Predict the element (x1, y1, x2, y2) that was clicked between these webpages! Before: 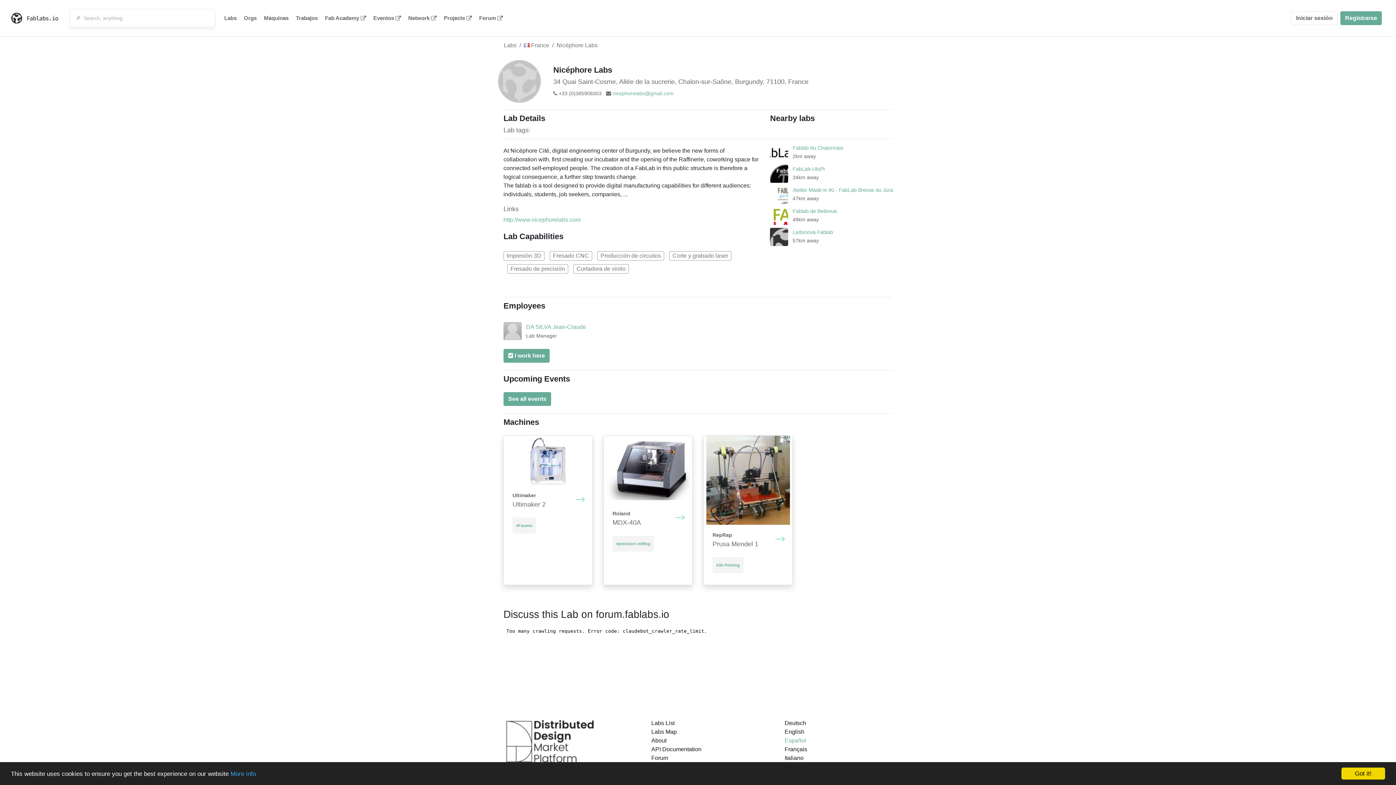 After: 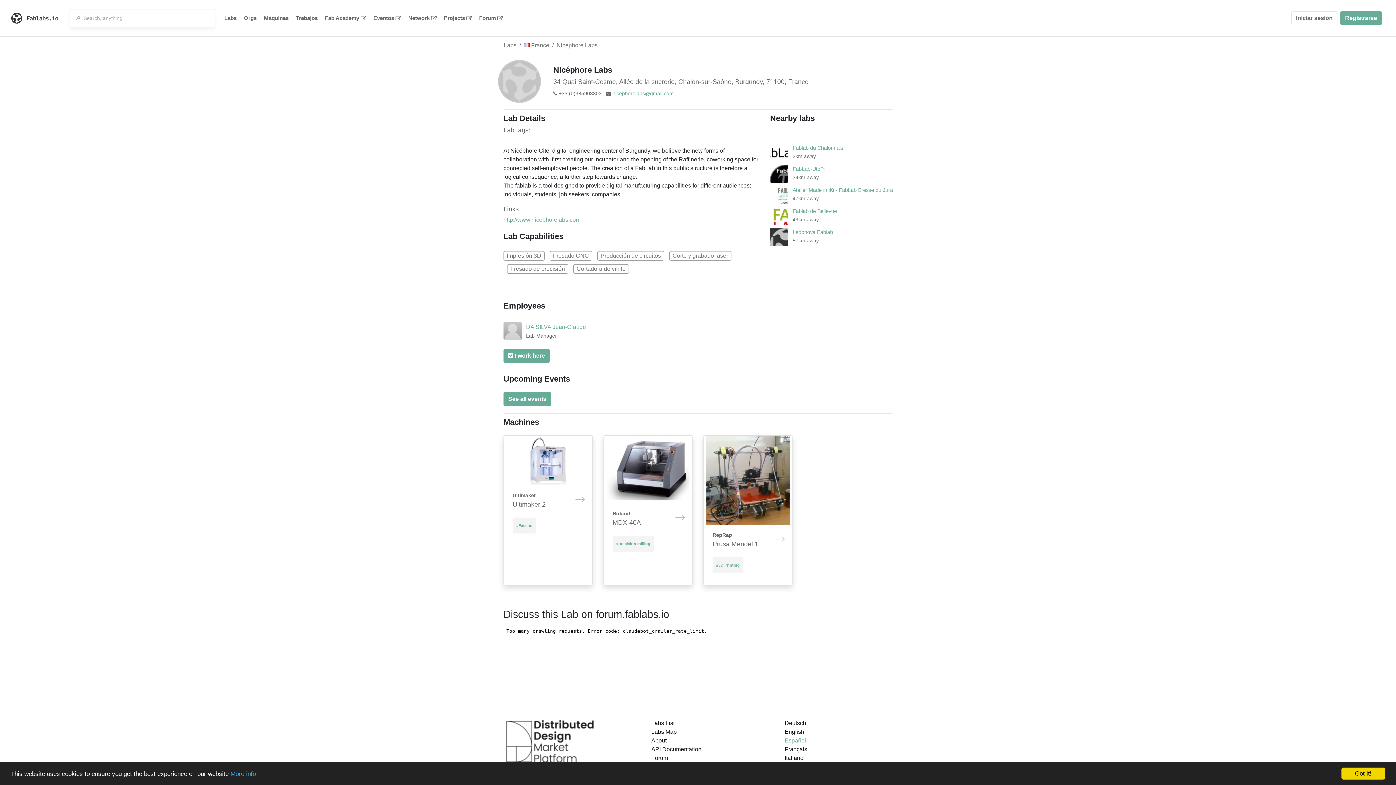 Action: bbox: (498, 77, 544, 84)